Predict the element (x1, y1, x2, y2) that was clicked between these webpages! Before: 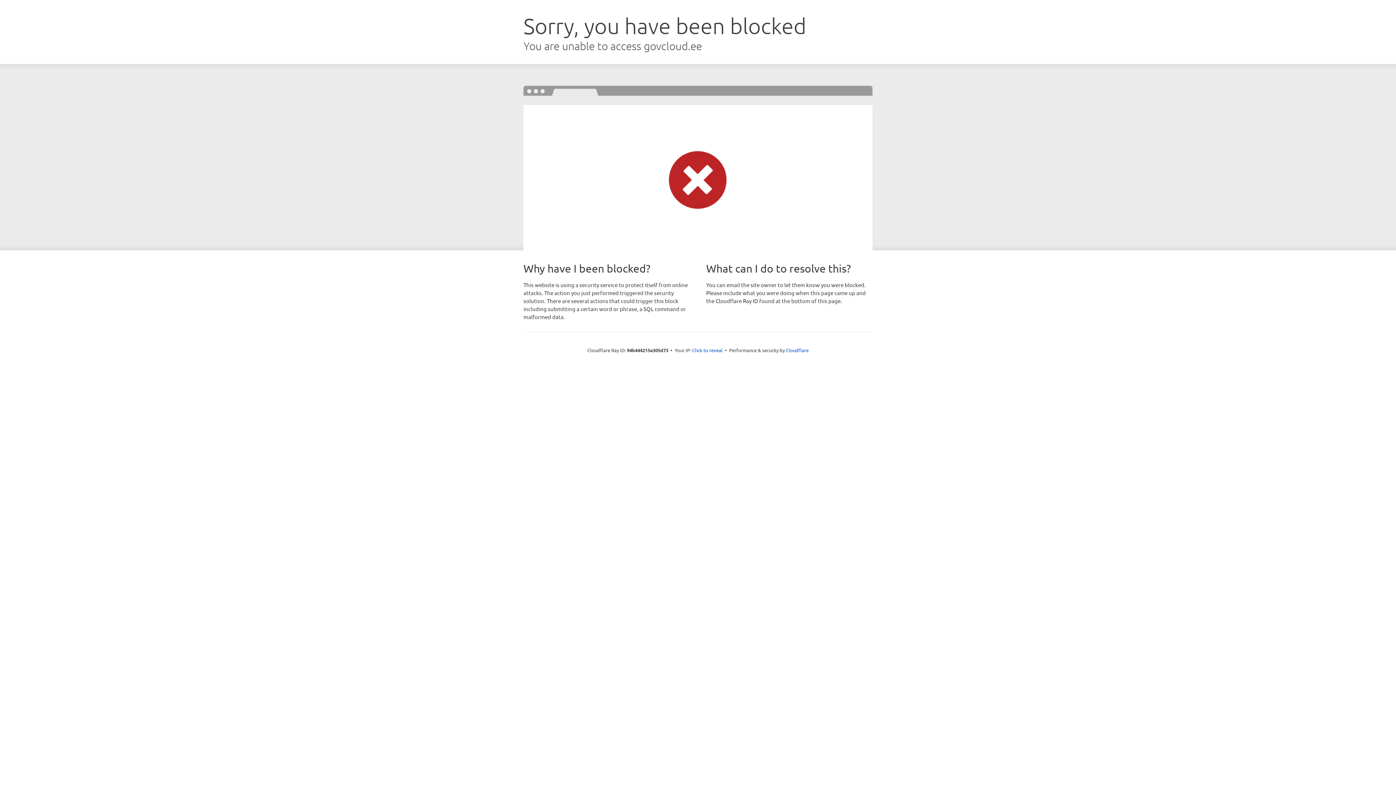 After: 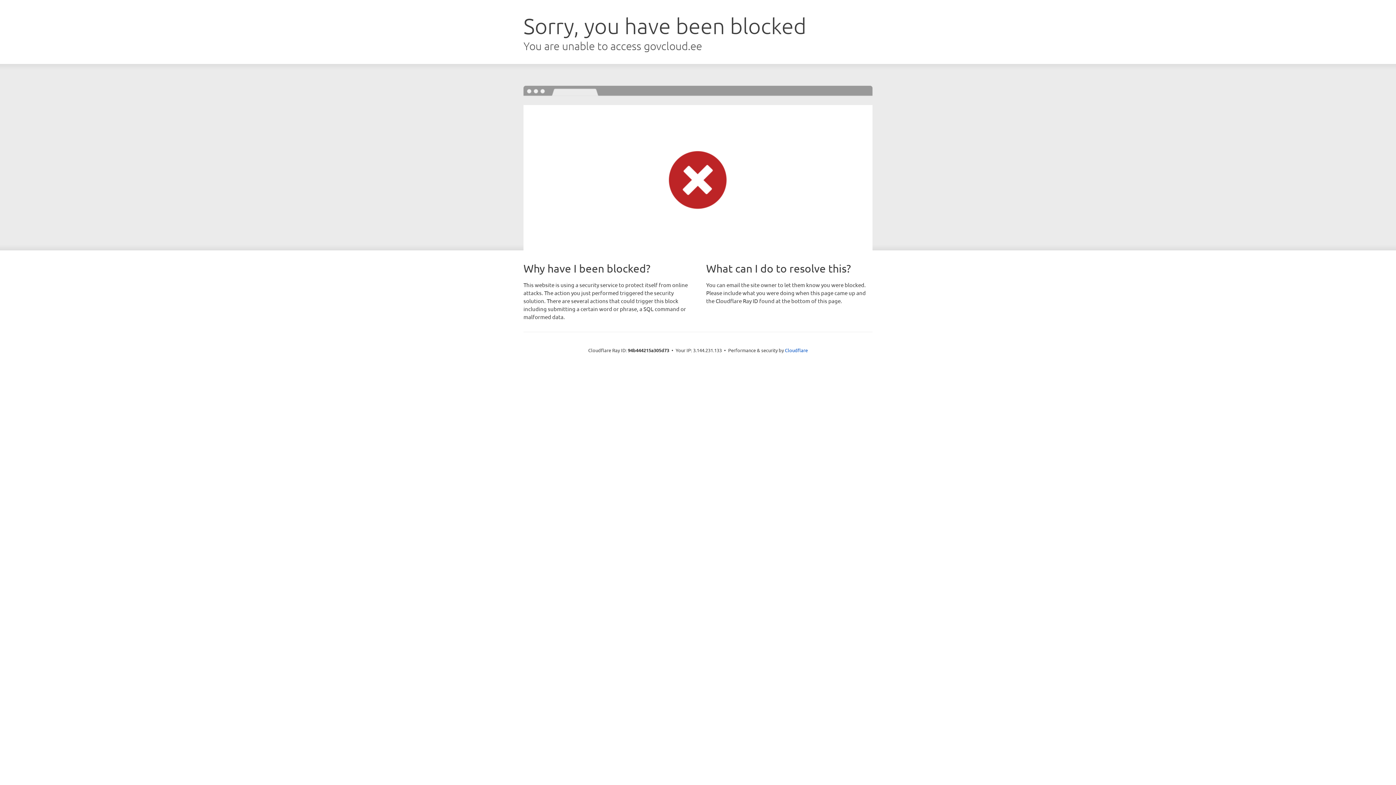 Action: label: Click to reveal bbox: (692, 346, 722, 353)